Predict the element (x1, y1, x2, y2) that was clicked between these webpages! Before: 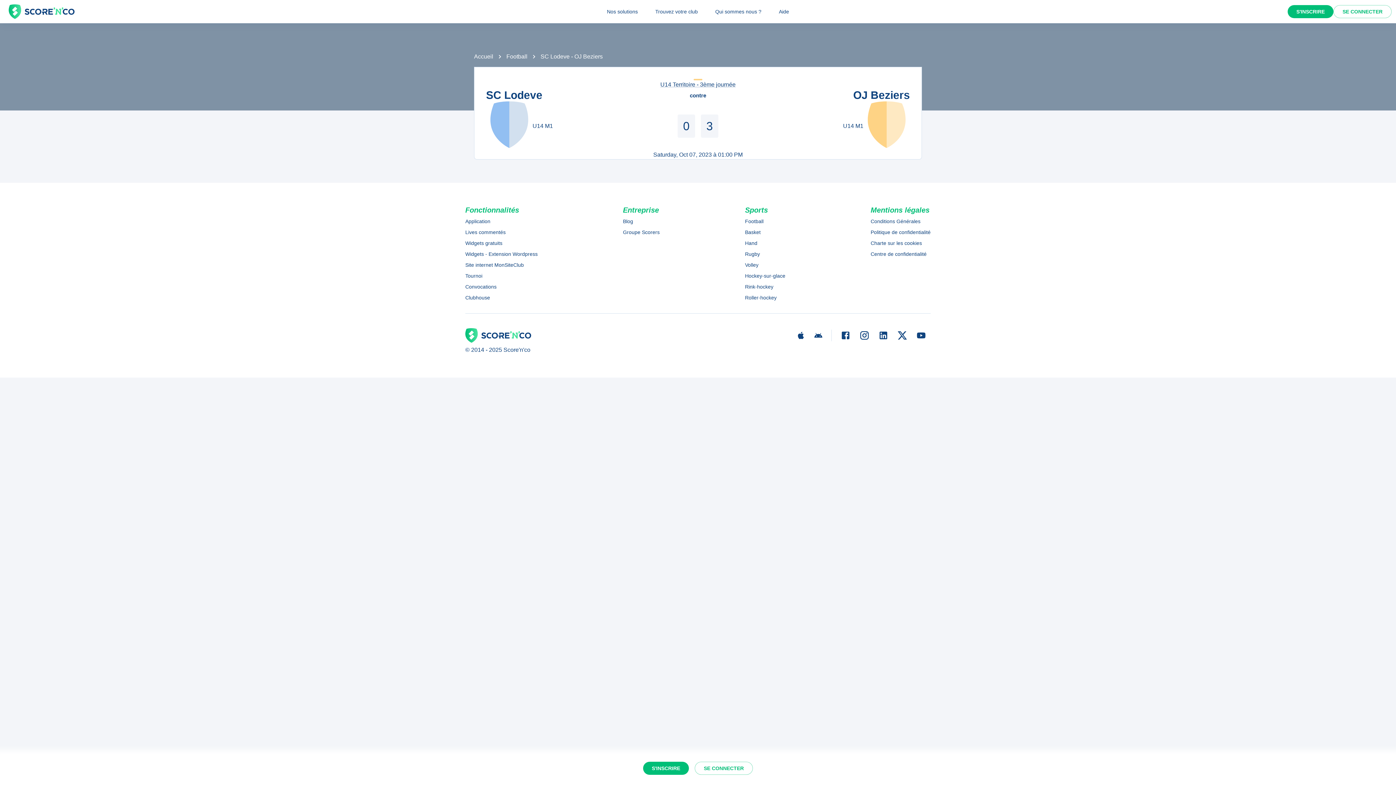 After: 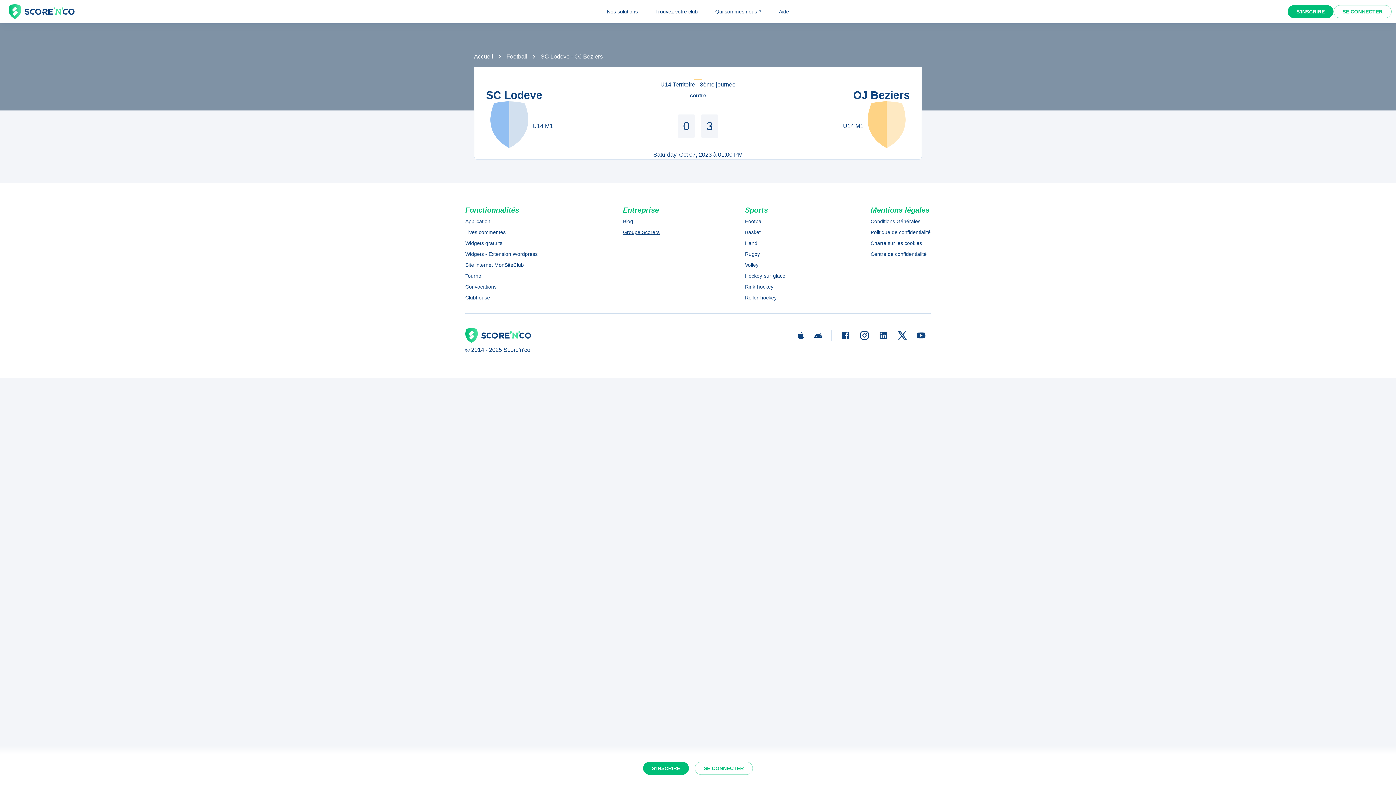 Action: bbox: (623, 228, 659, 236) label: Groupe Scorers